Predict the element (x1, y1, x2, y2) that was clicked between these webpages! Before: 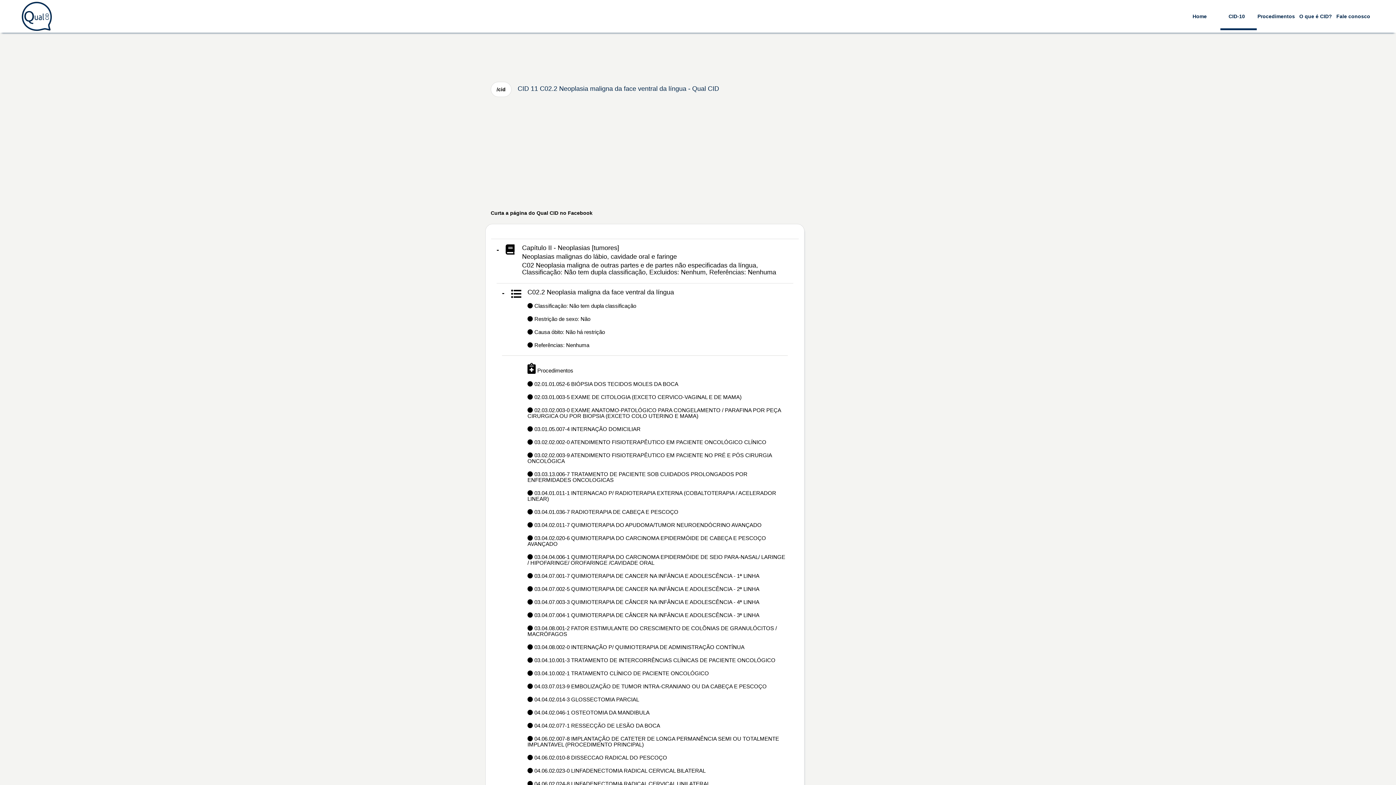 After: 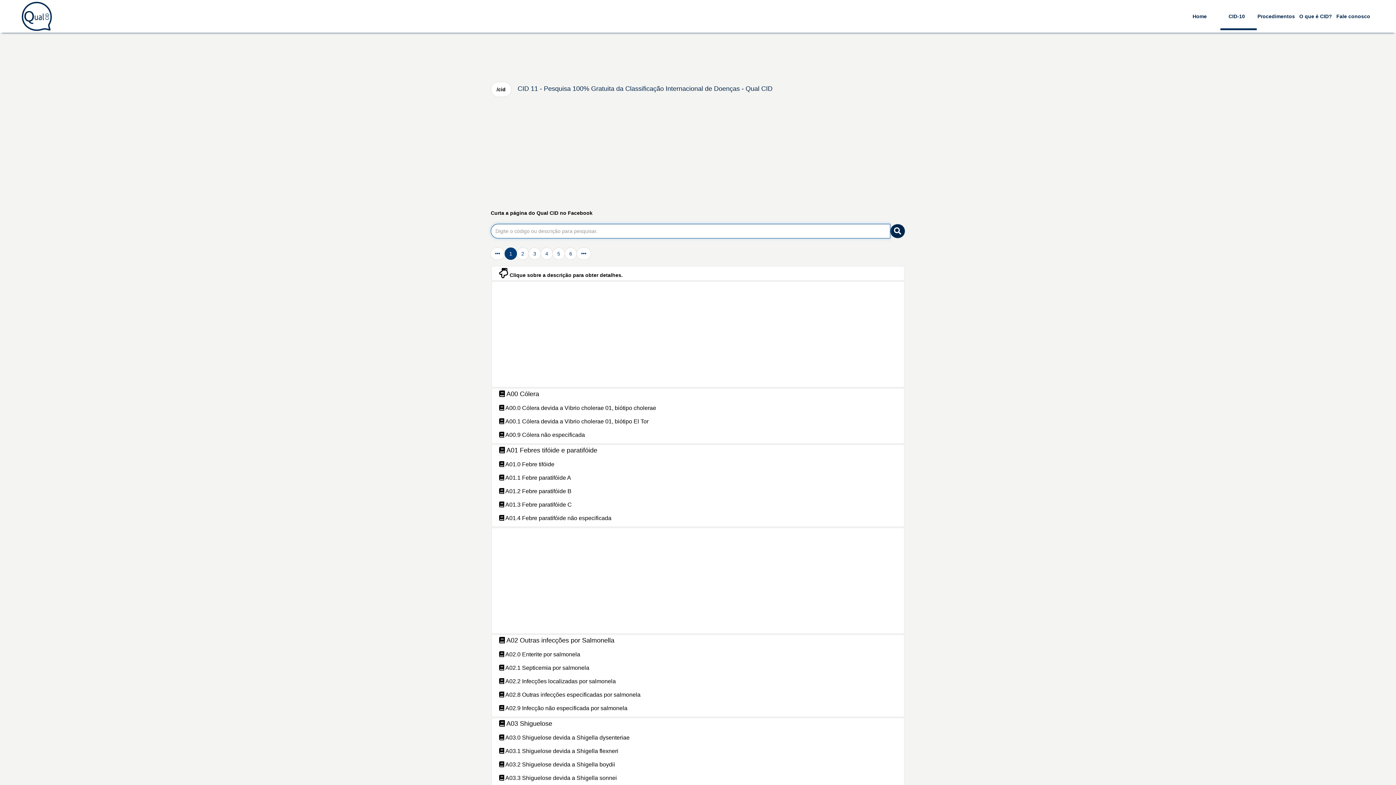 Action: bbox: (1228, 13, 1245, 29) label: CID-10